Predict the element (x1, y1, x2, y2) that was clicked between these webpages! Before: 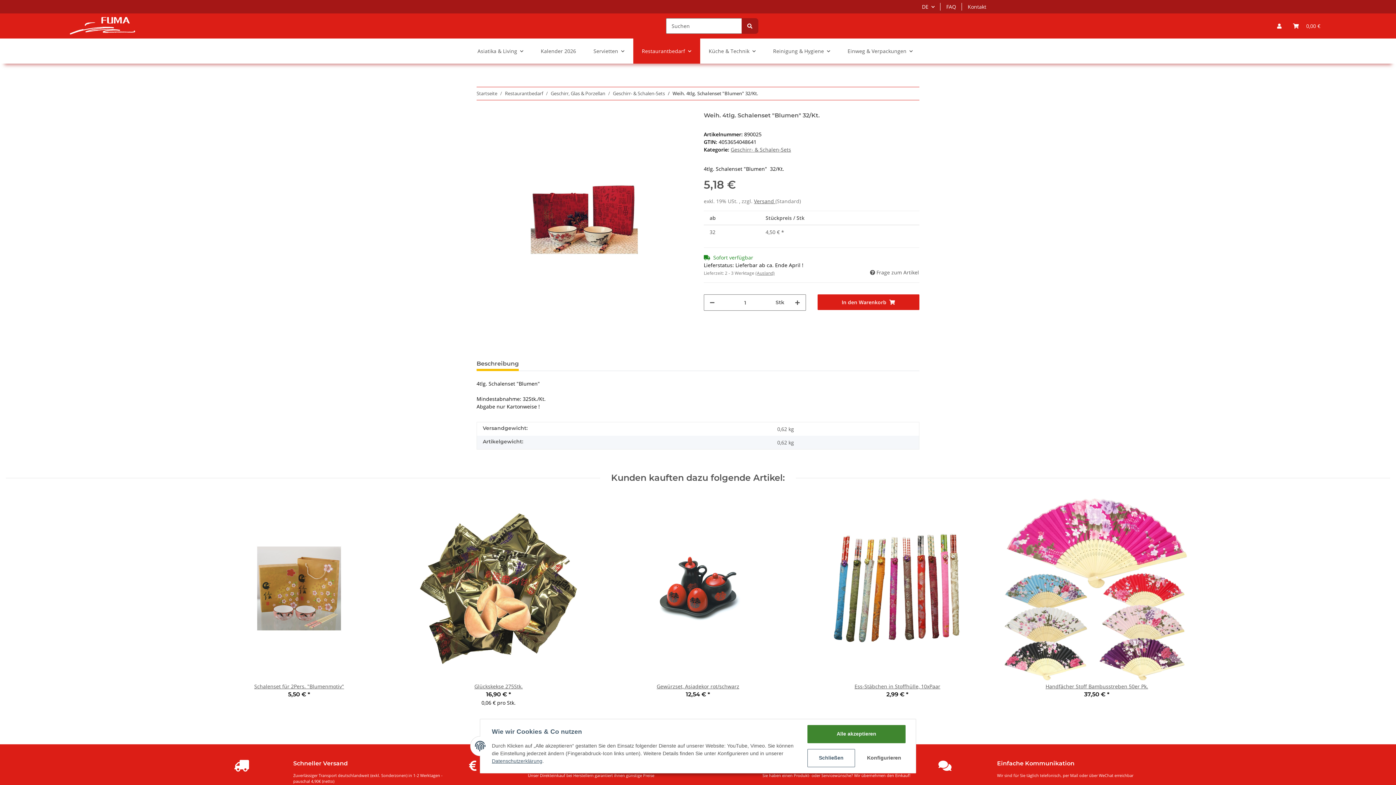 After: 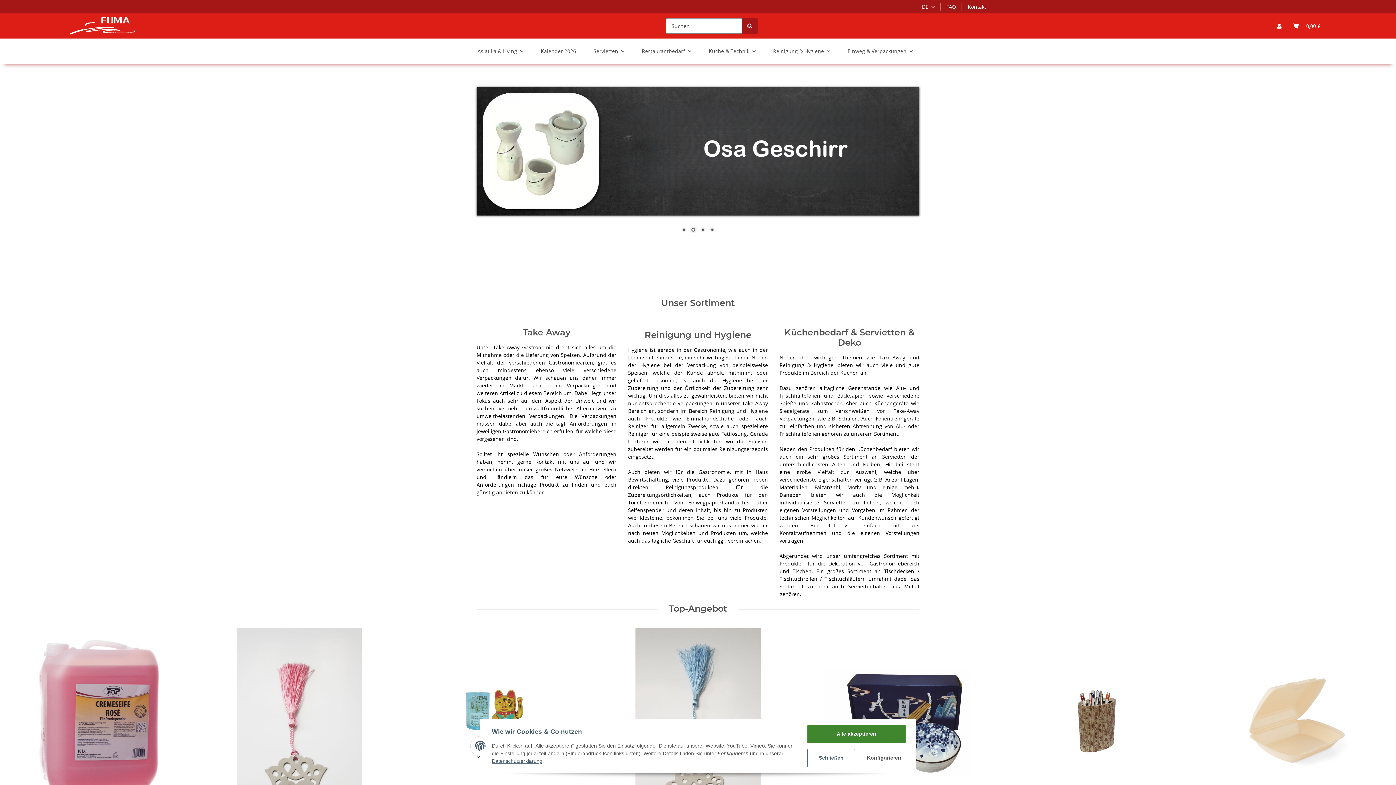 Action: bbox: (476, 90, 497, 97) label: Startseite